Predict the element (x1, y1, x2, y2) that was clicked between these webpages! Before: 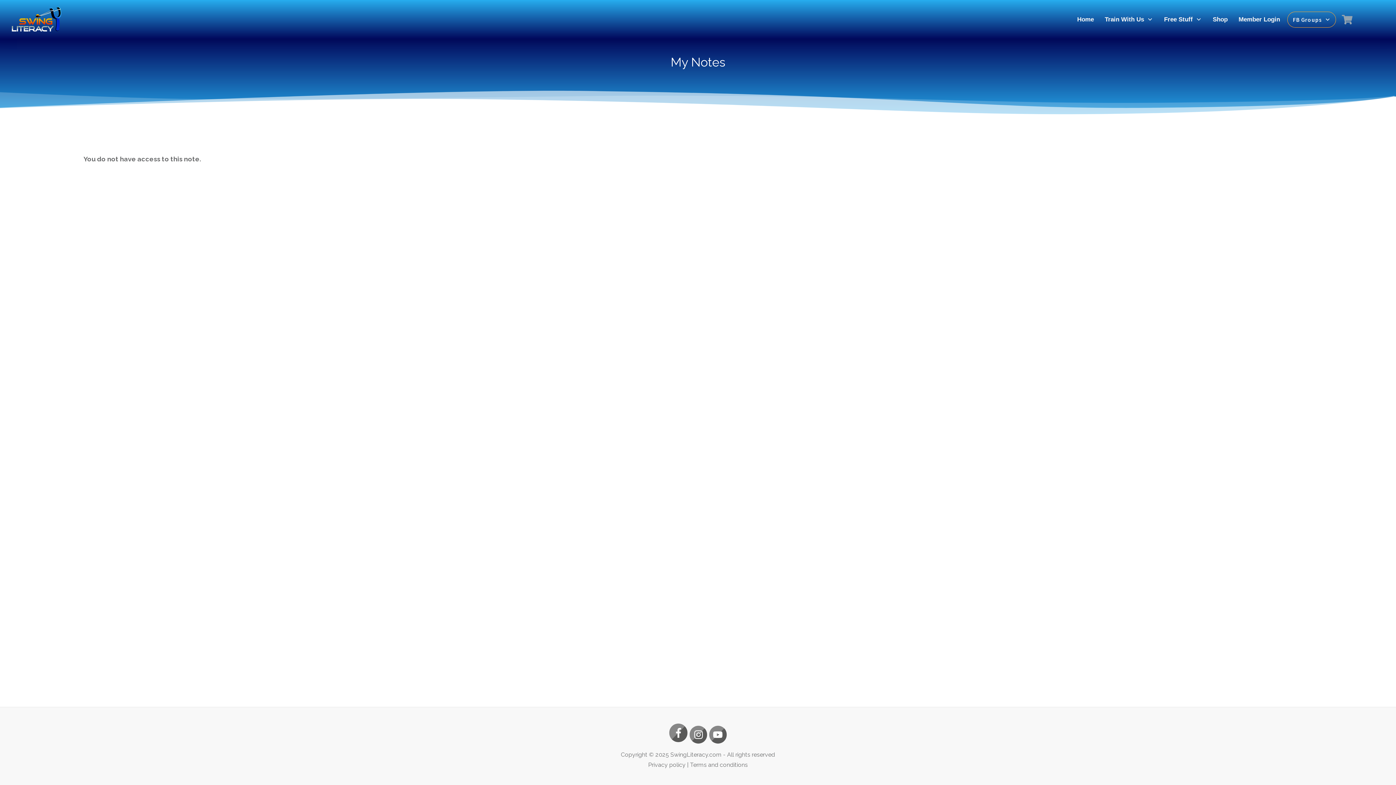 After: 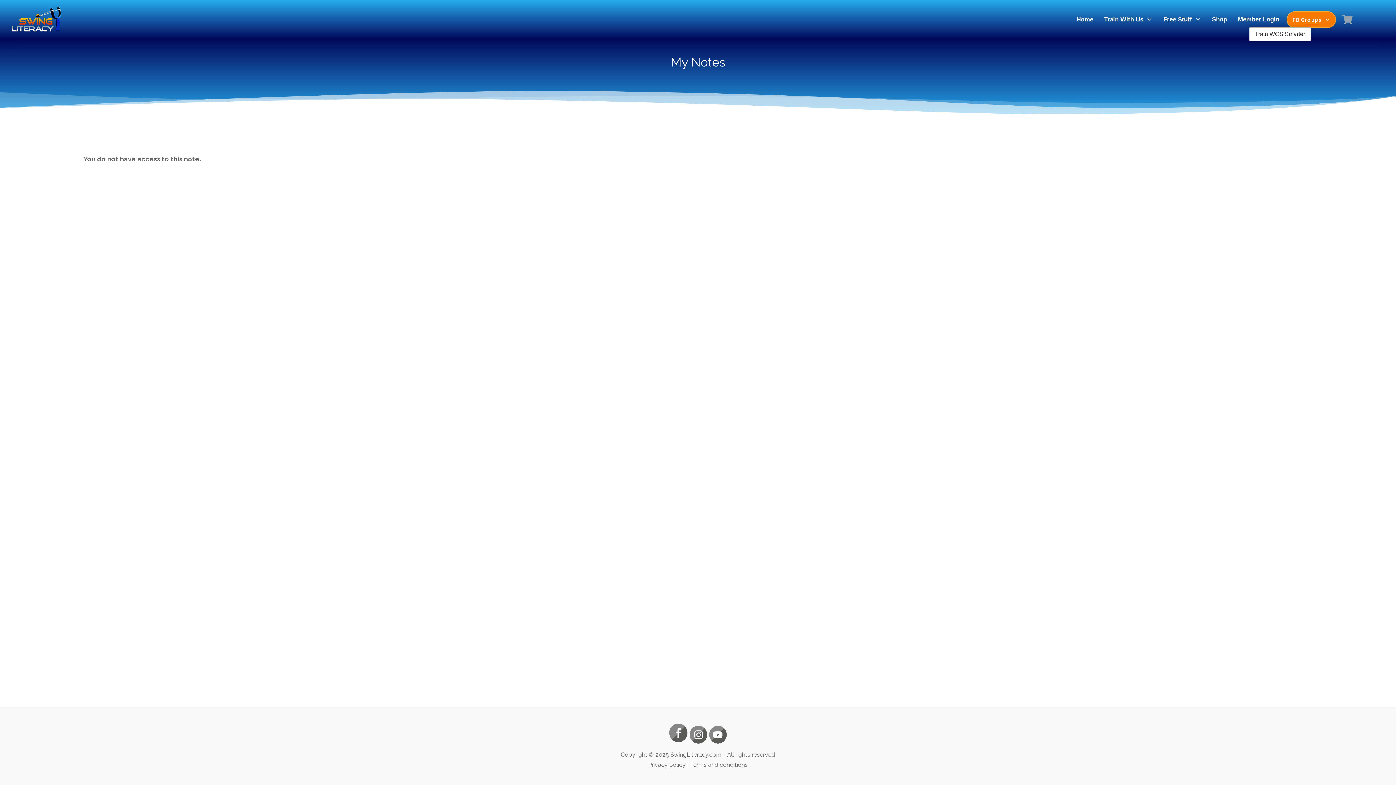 Action: label: FB Groups bbox: (1293, 13, 1330, 25)